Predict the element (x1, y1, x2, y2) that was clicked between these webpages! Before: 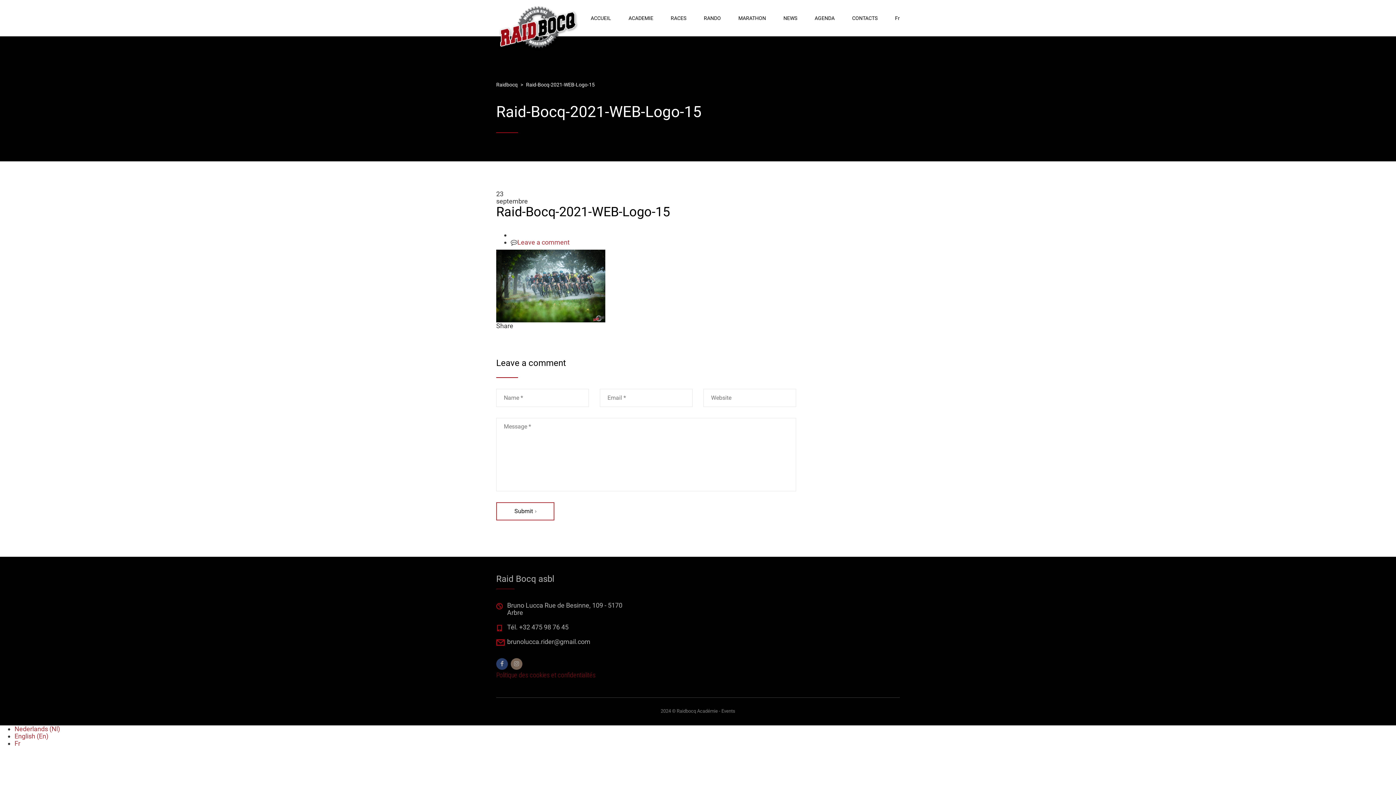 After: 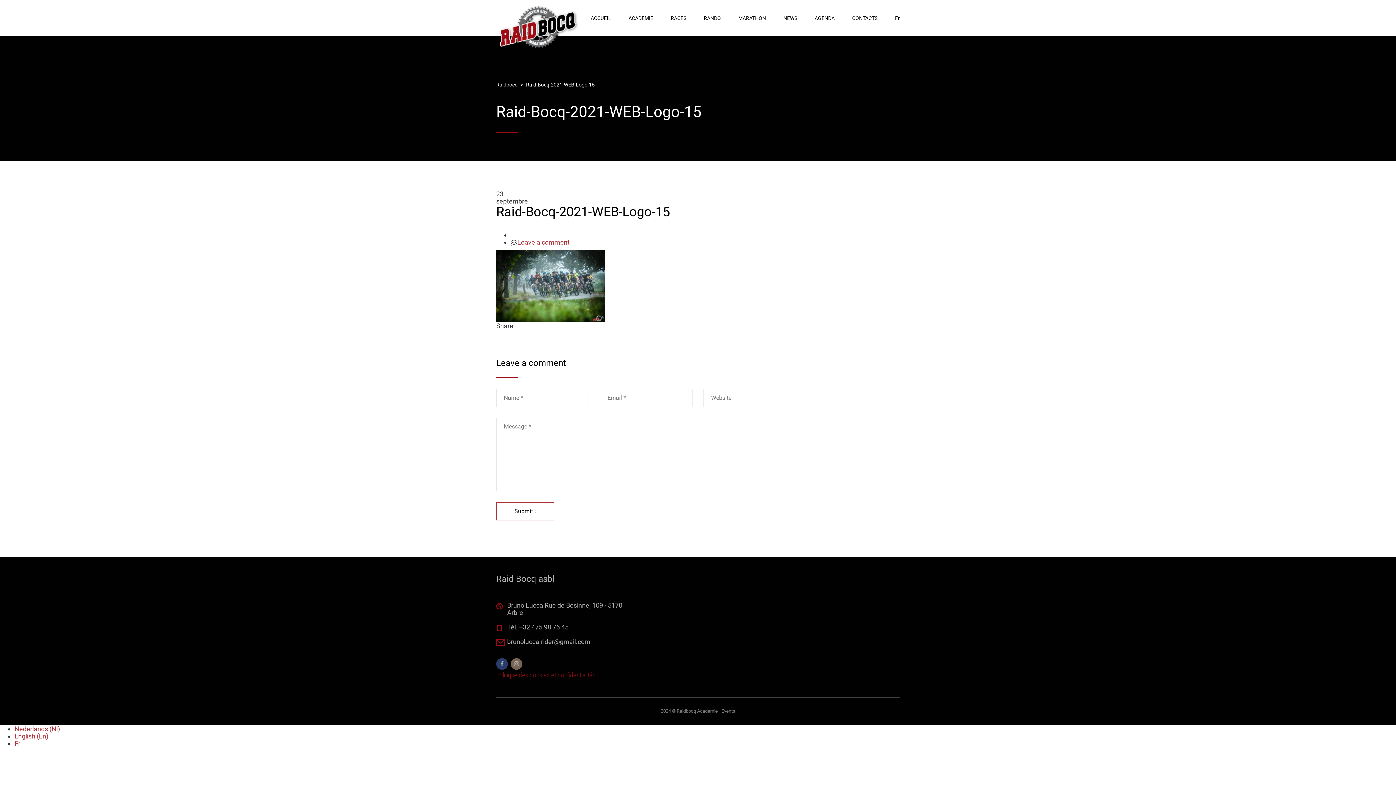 Action: bbox: (895, 0, 900, 36) label: Fr